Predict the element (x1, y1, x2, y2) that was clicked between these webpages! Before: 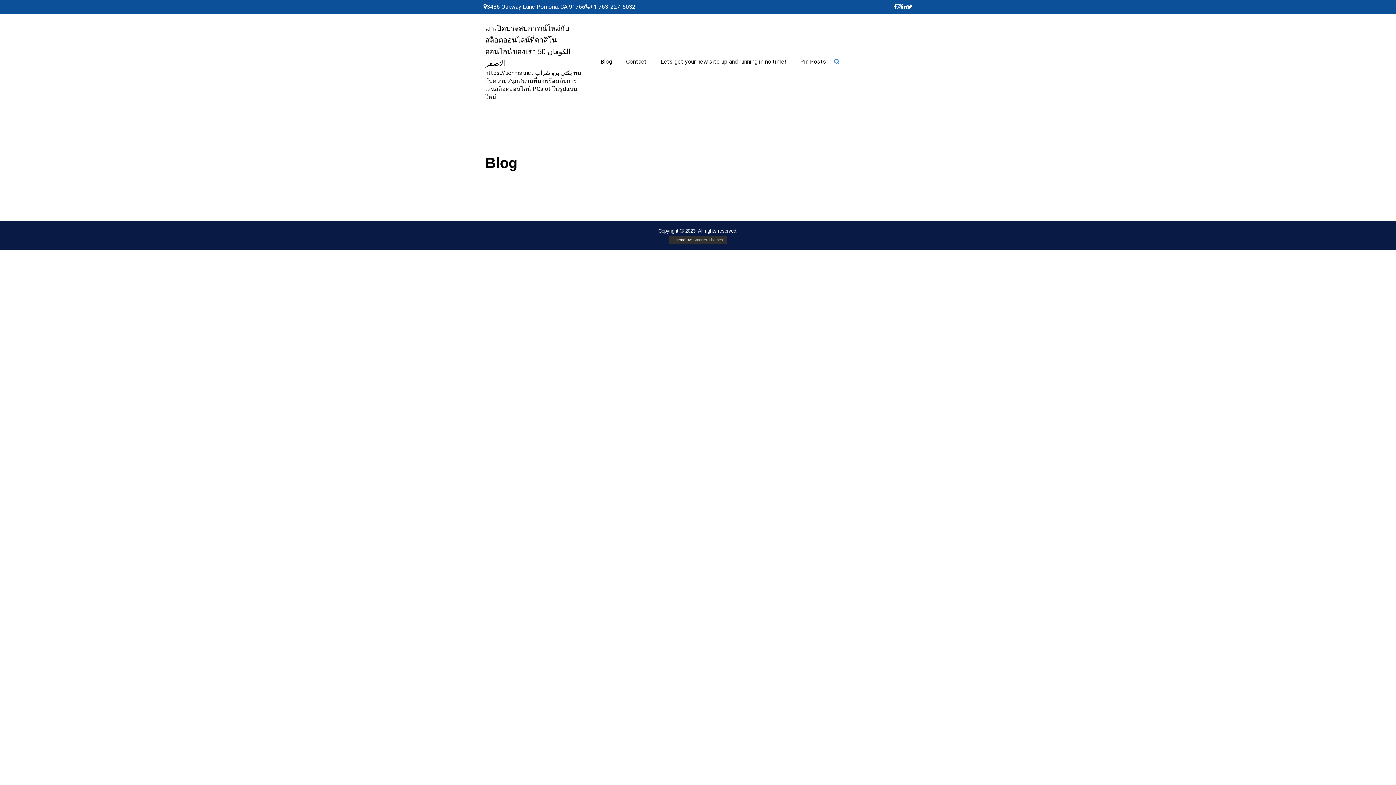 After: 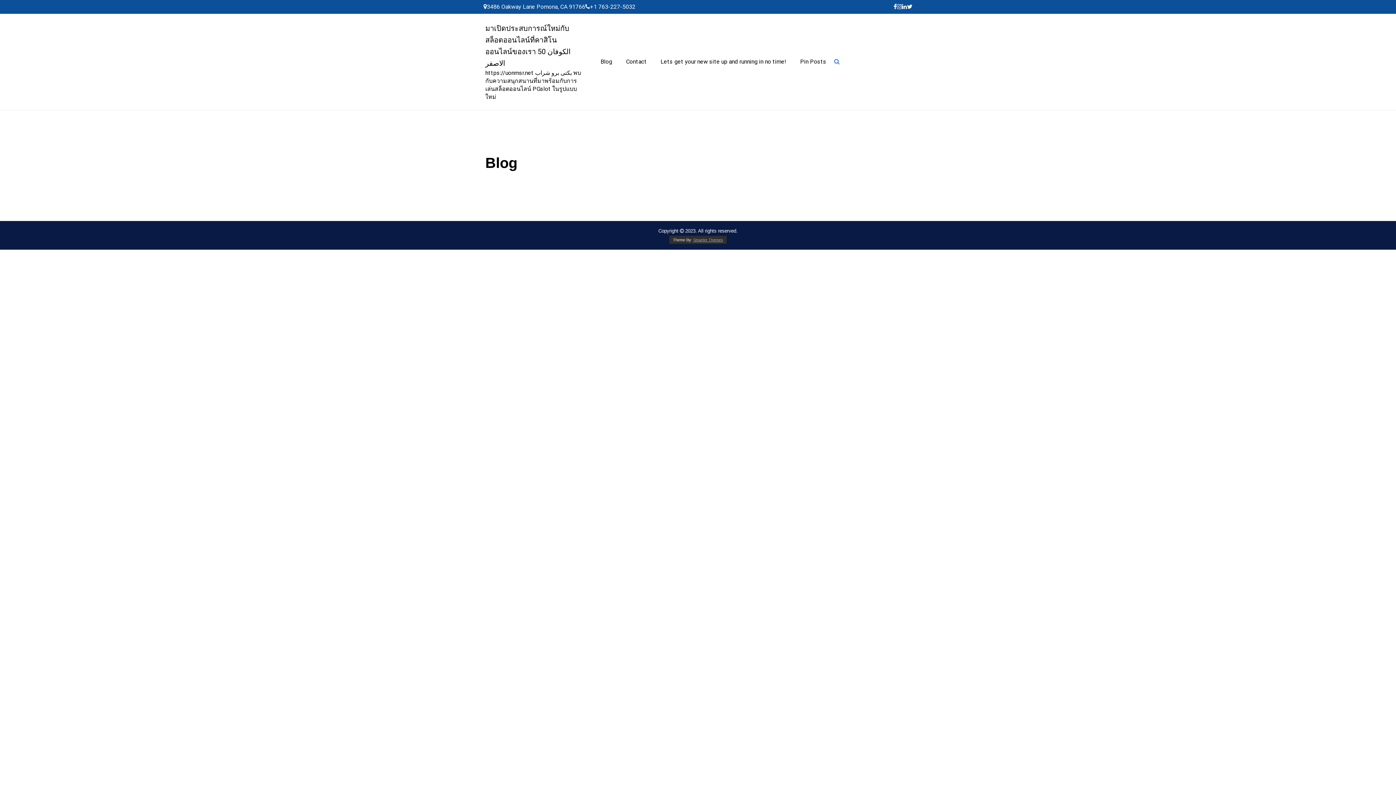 Action: bbox: (907, 3, 912, 9)